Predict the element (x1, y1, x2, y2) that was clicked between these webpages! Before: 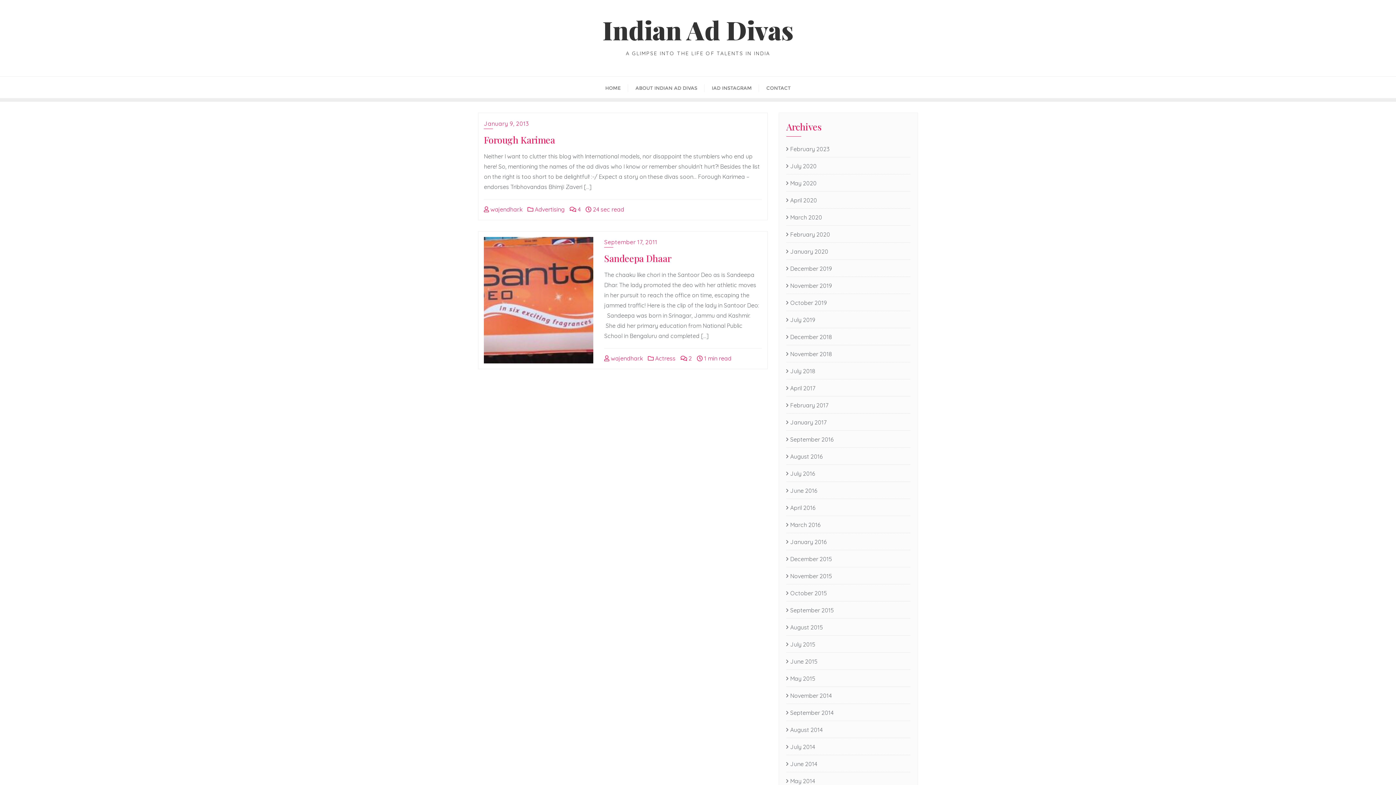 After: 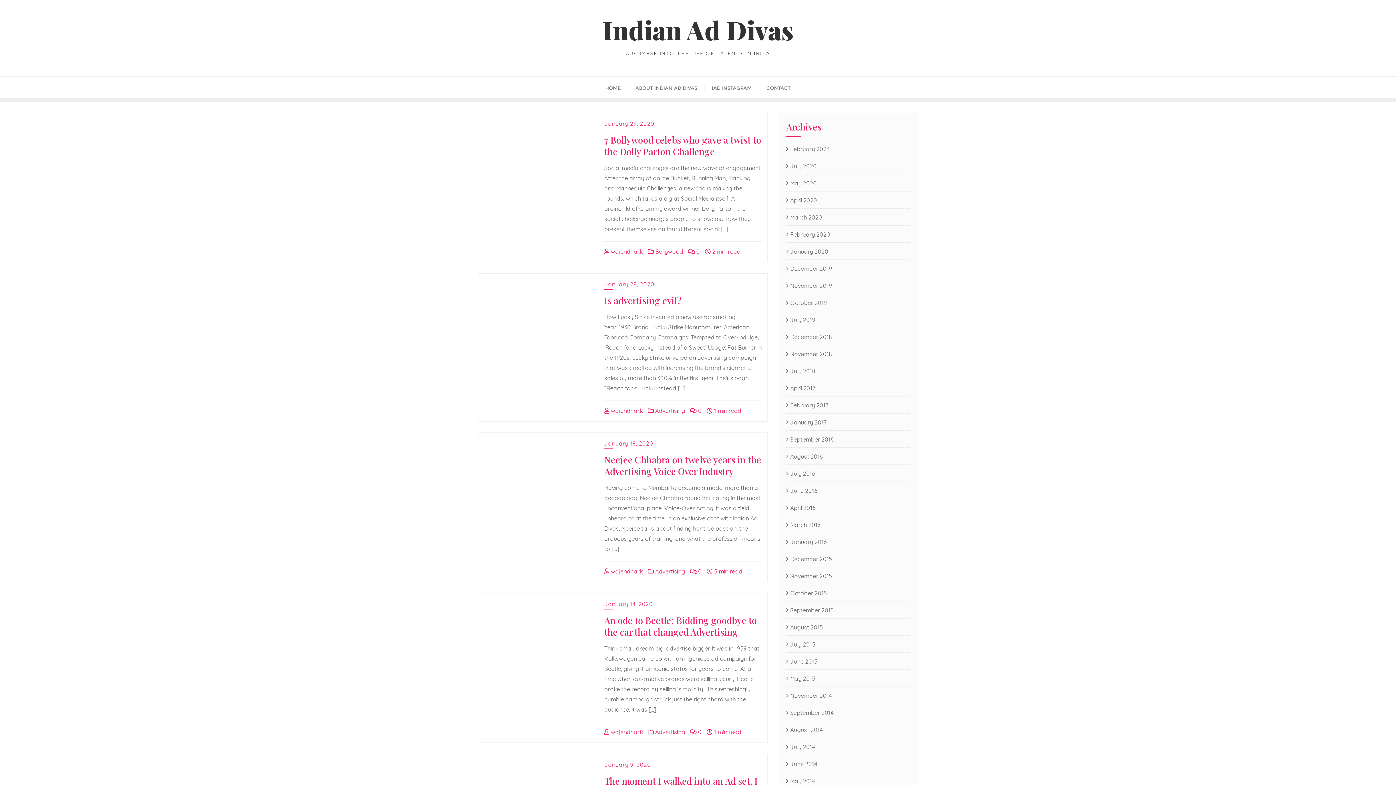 Action: label: January 2020 bbox: (786, 246, 828, 256)